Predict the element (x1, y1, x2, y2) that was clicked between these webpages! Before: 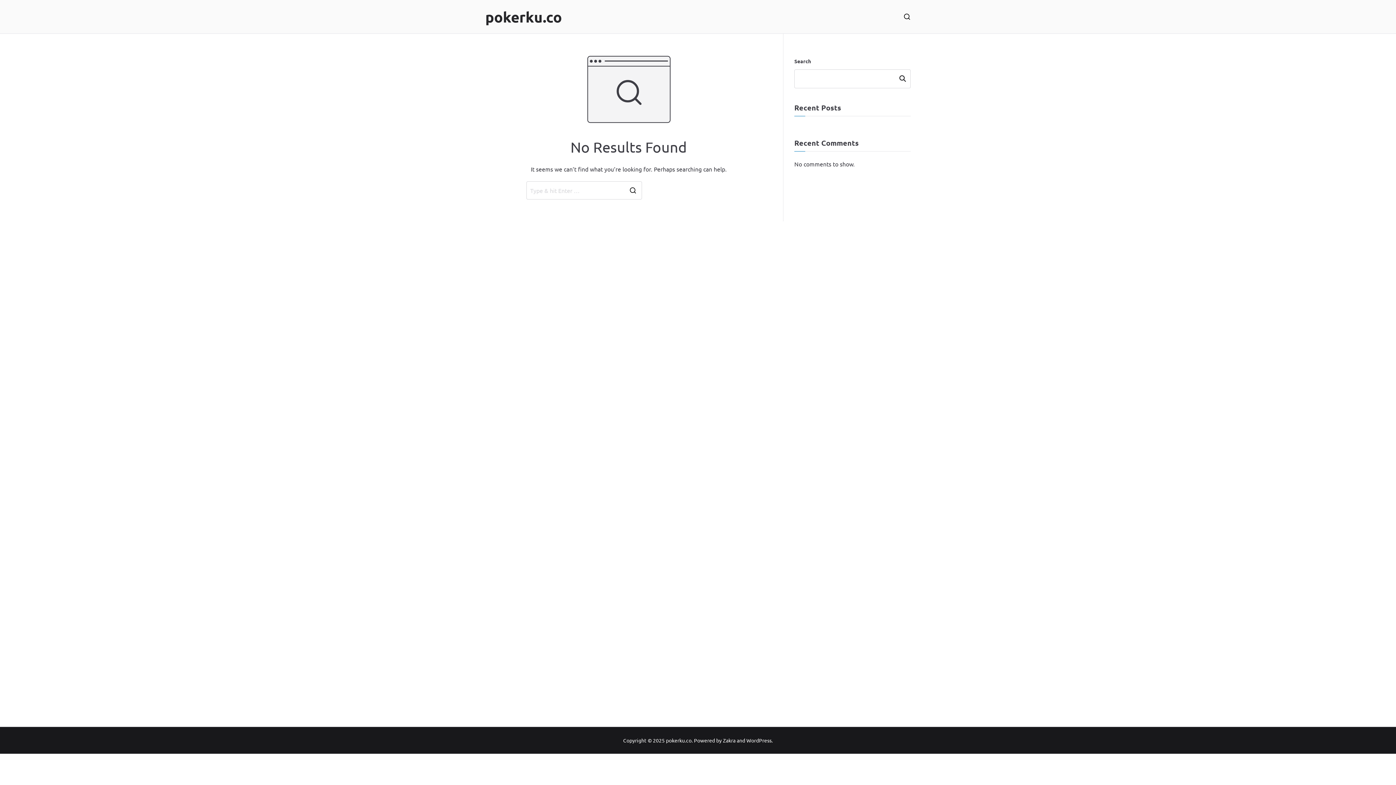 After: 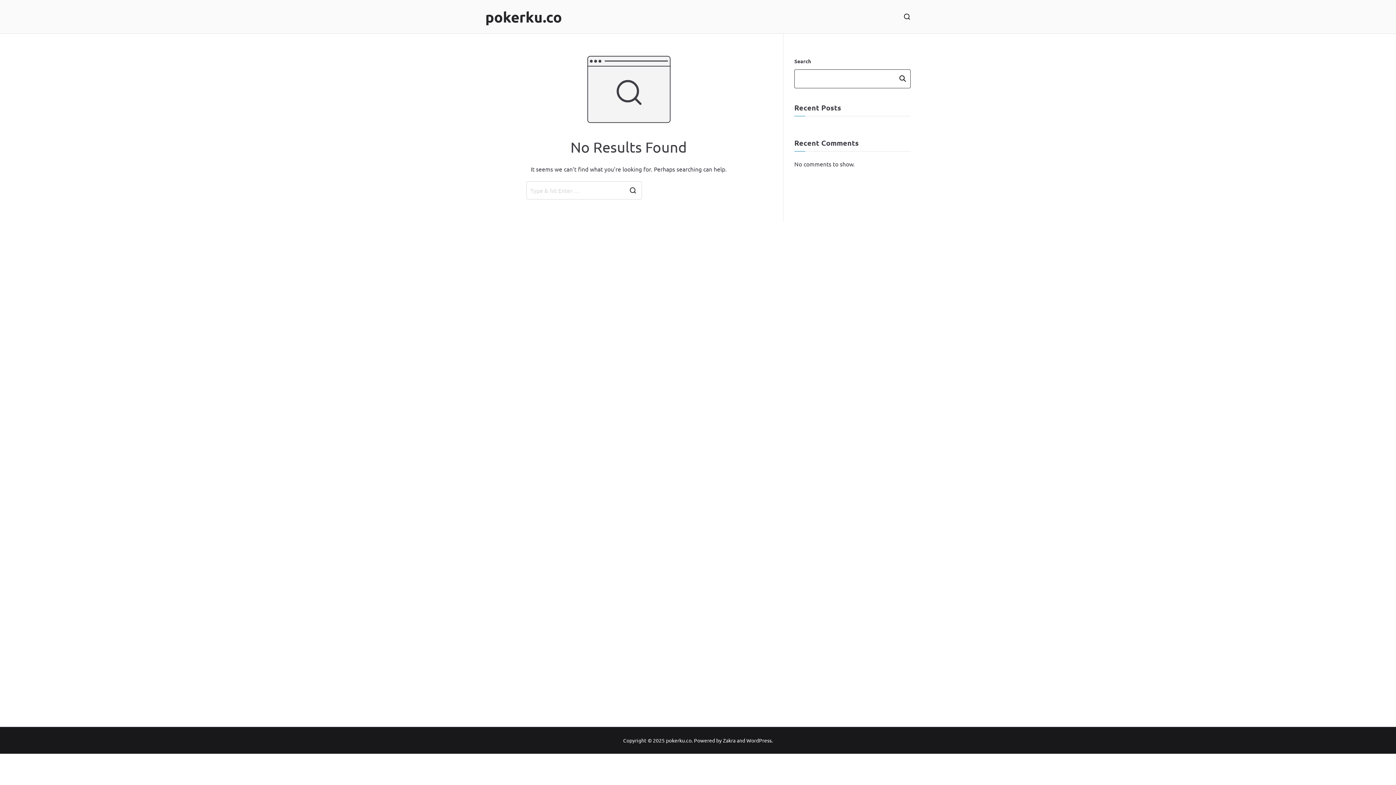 Action: bbox: (895, 69, 910, 88) label: Search